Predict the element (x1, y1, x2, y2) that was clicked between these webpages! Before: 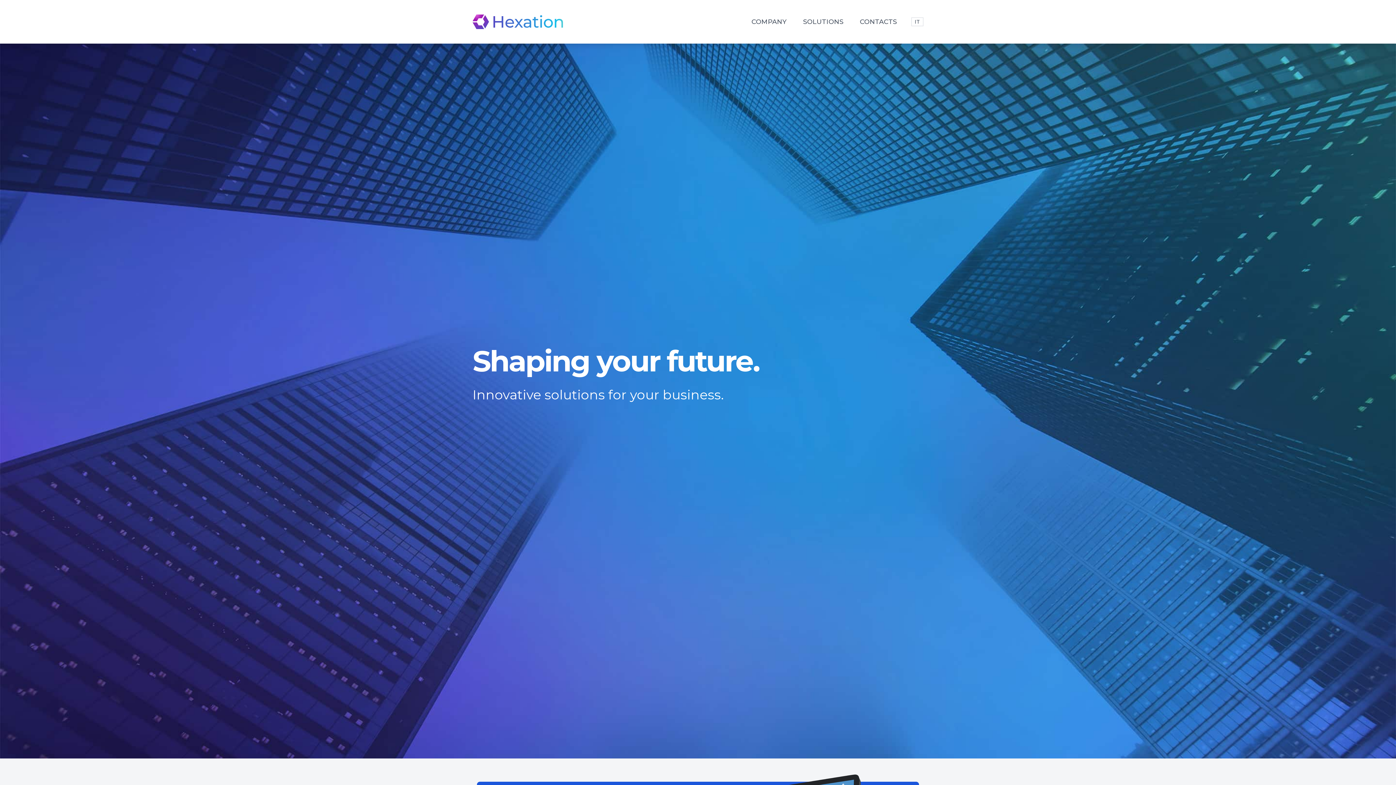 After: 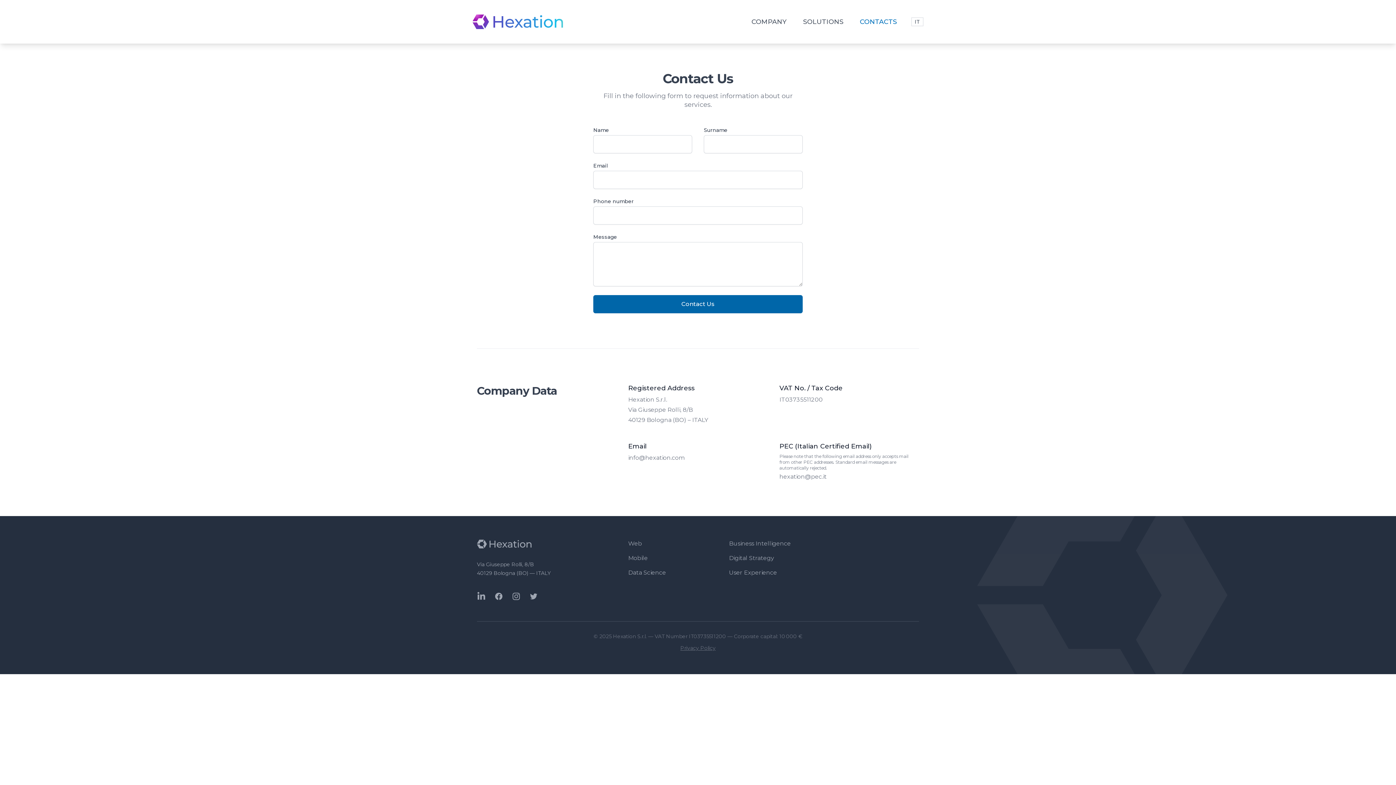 Action: bbox: (852, 17, 904, 25) label: CONTACTS